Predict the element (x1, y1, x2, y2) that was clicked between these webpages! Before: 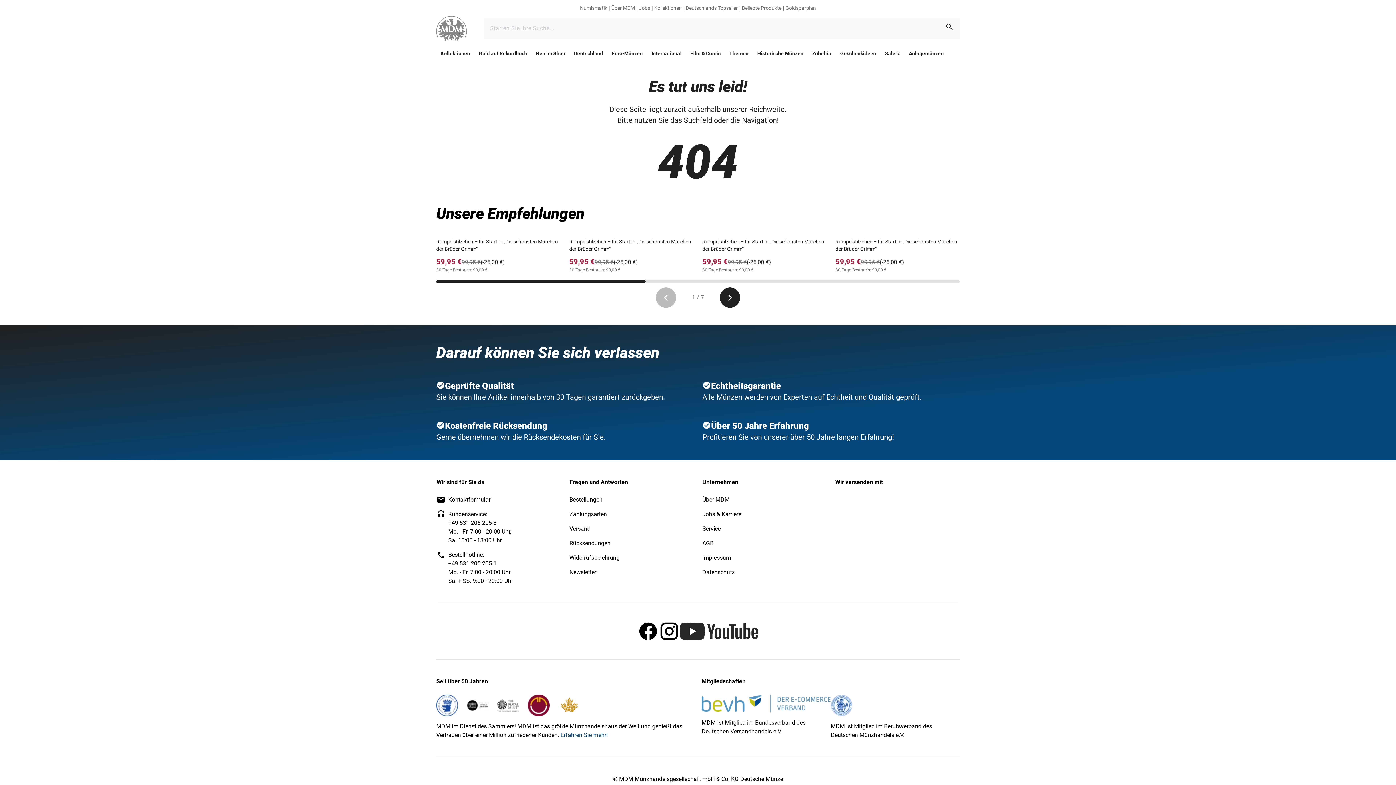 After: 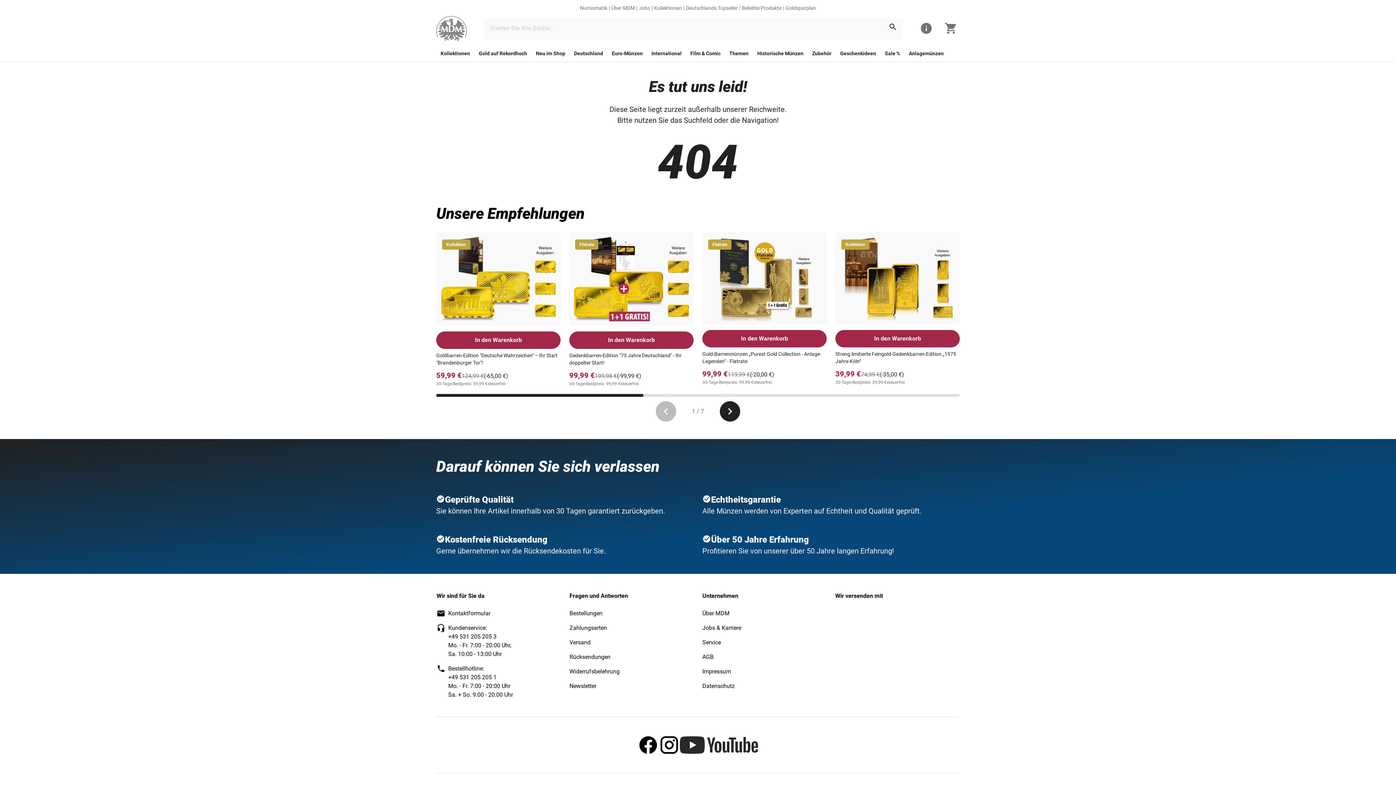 Action: bbox: (436, 550, 445, 559) label: icon